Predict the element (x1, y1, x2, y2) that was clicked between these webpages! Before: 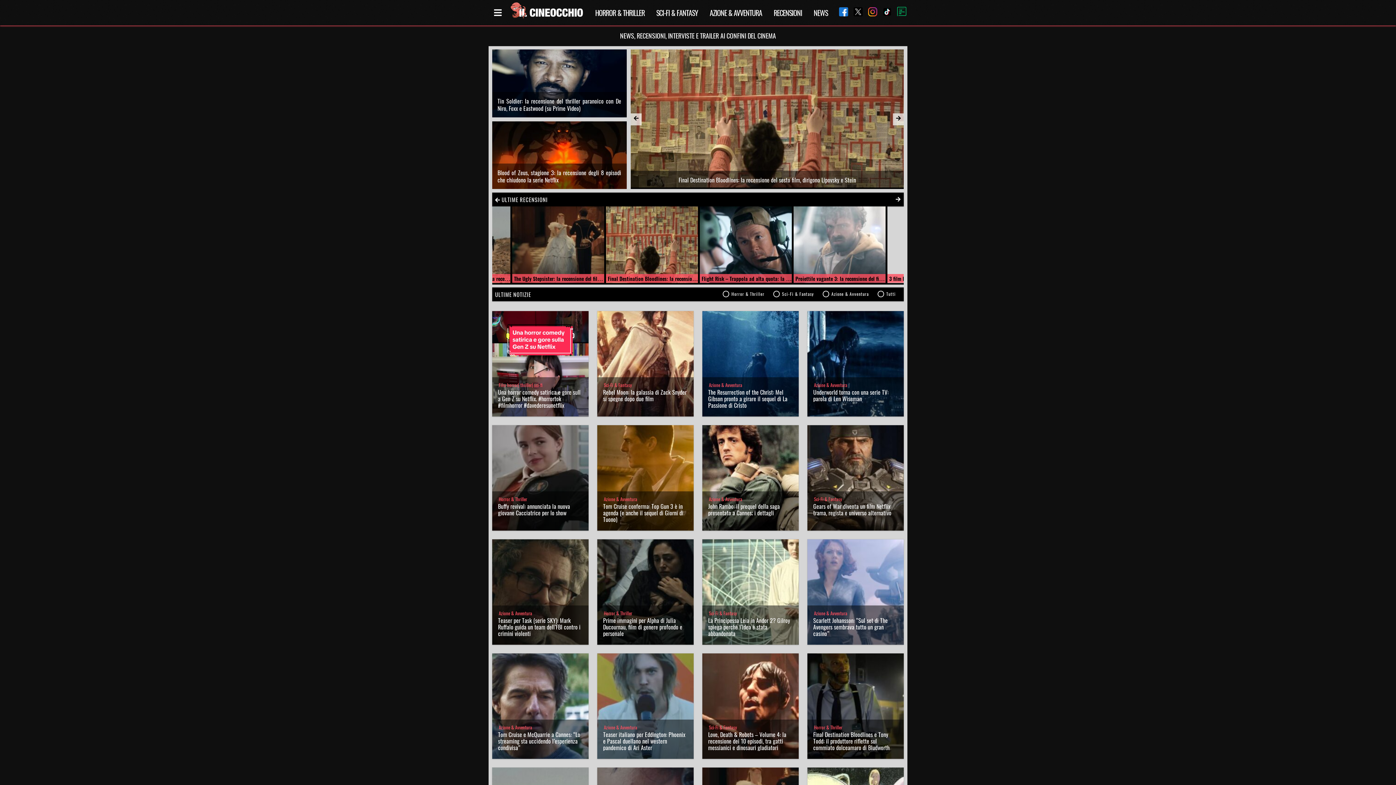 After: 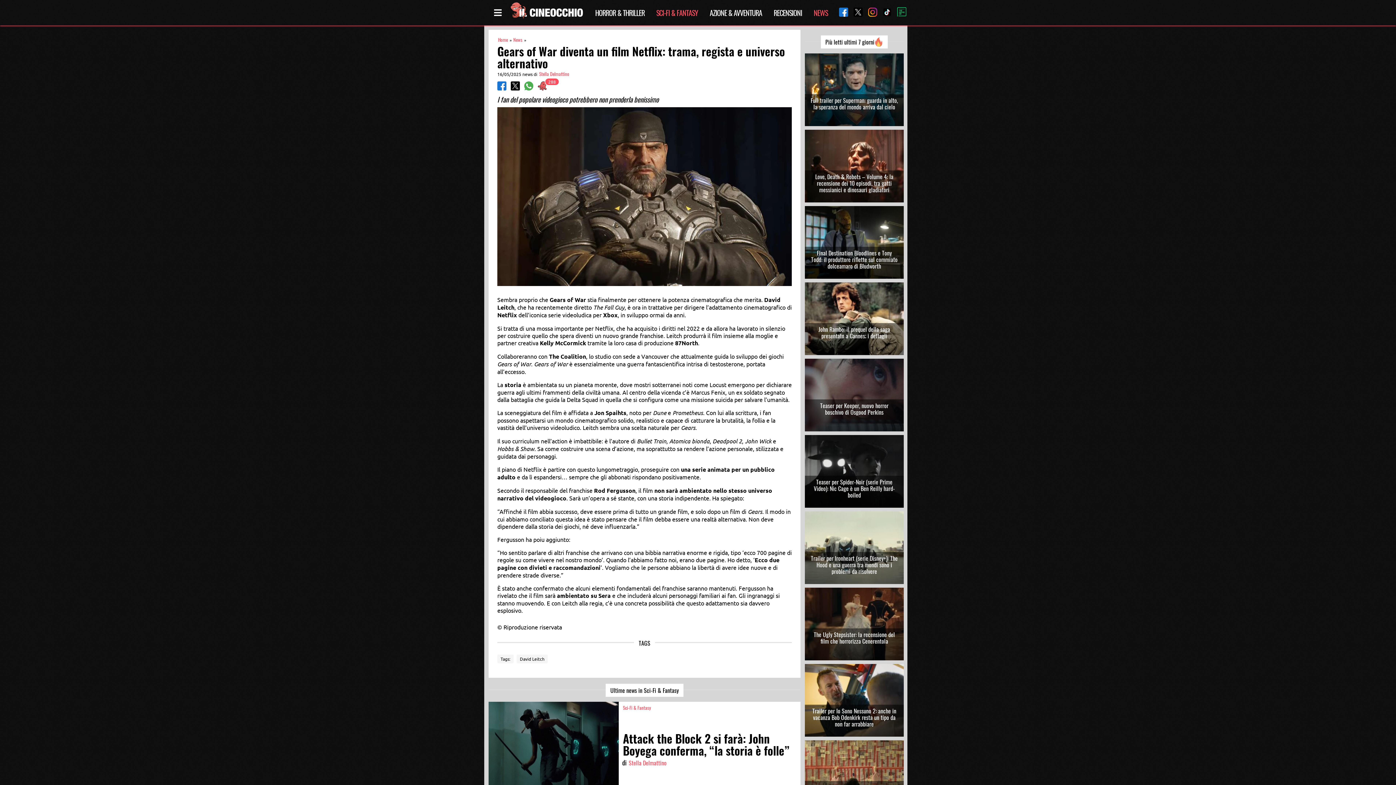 Action: bbox: (813, 522, 898, 531)